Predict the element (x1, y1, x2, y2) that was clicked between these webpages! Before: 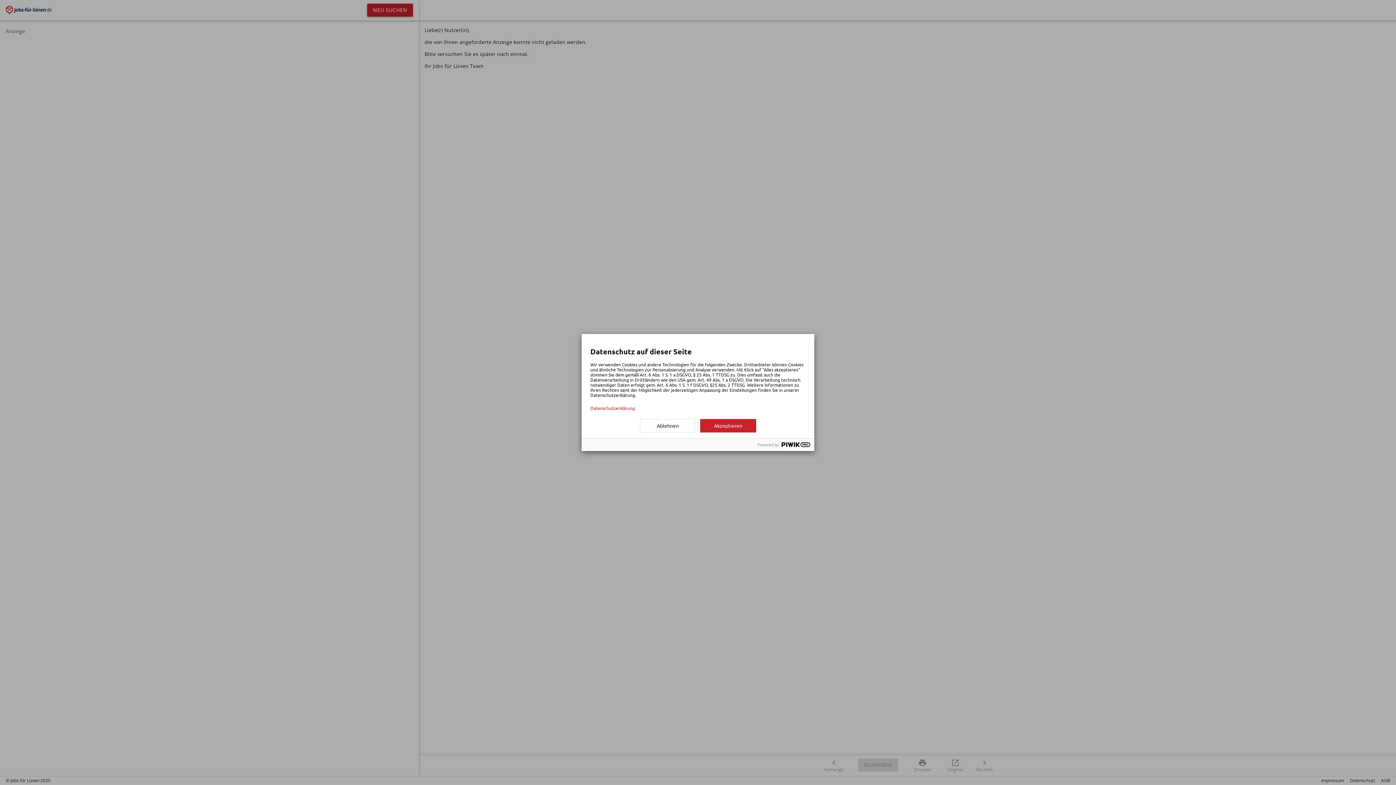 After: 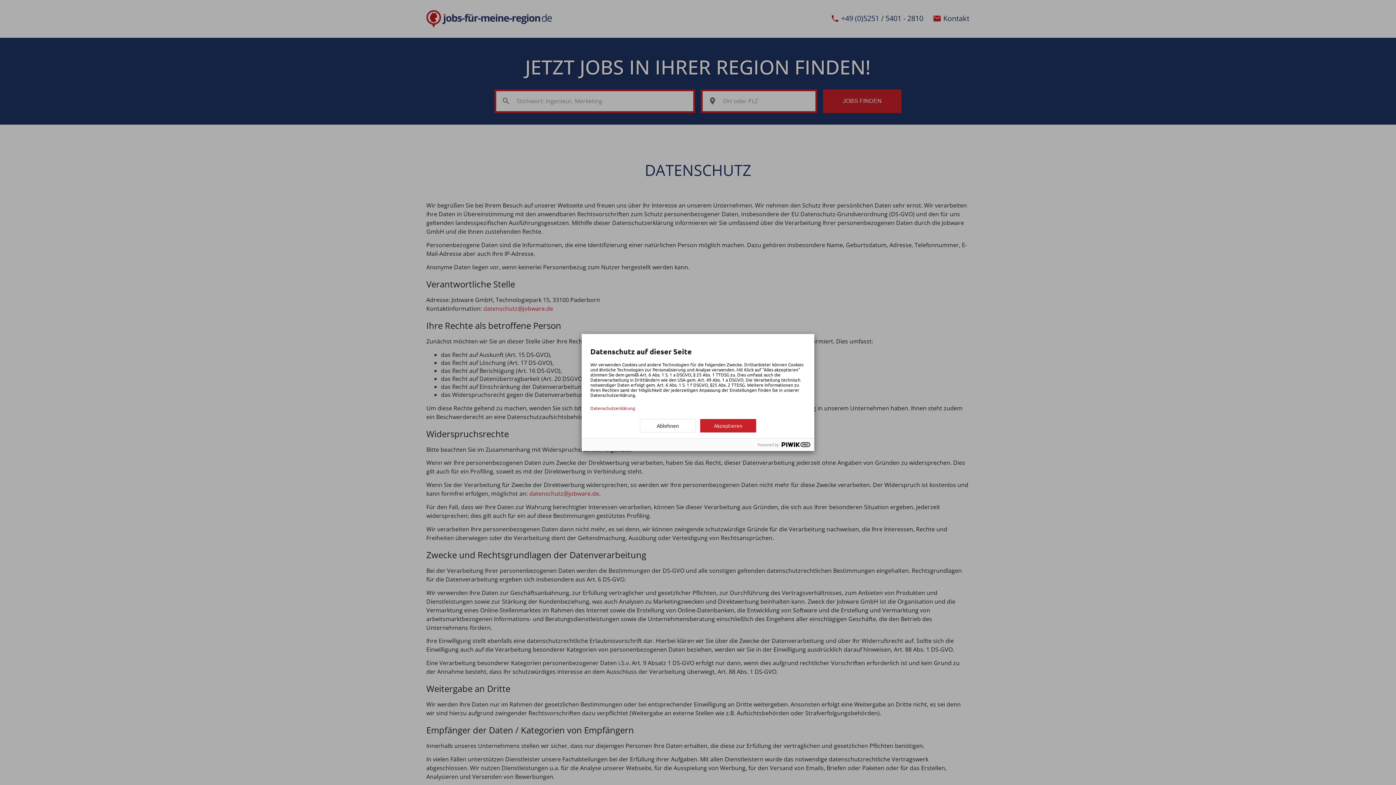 Action: label: Datenschutzerklärung bbox: (590, 405, 805, 410)